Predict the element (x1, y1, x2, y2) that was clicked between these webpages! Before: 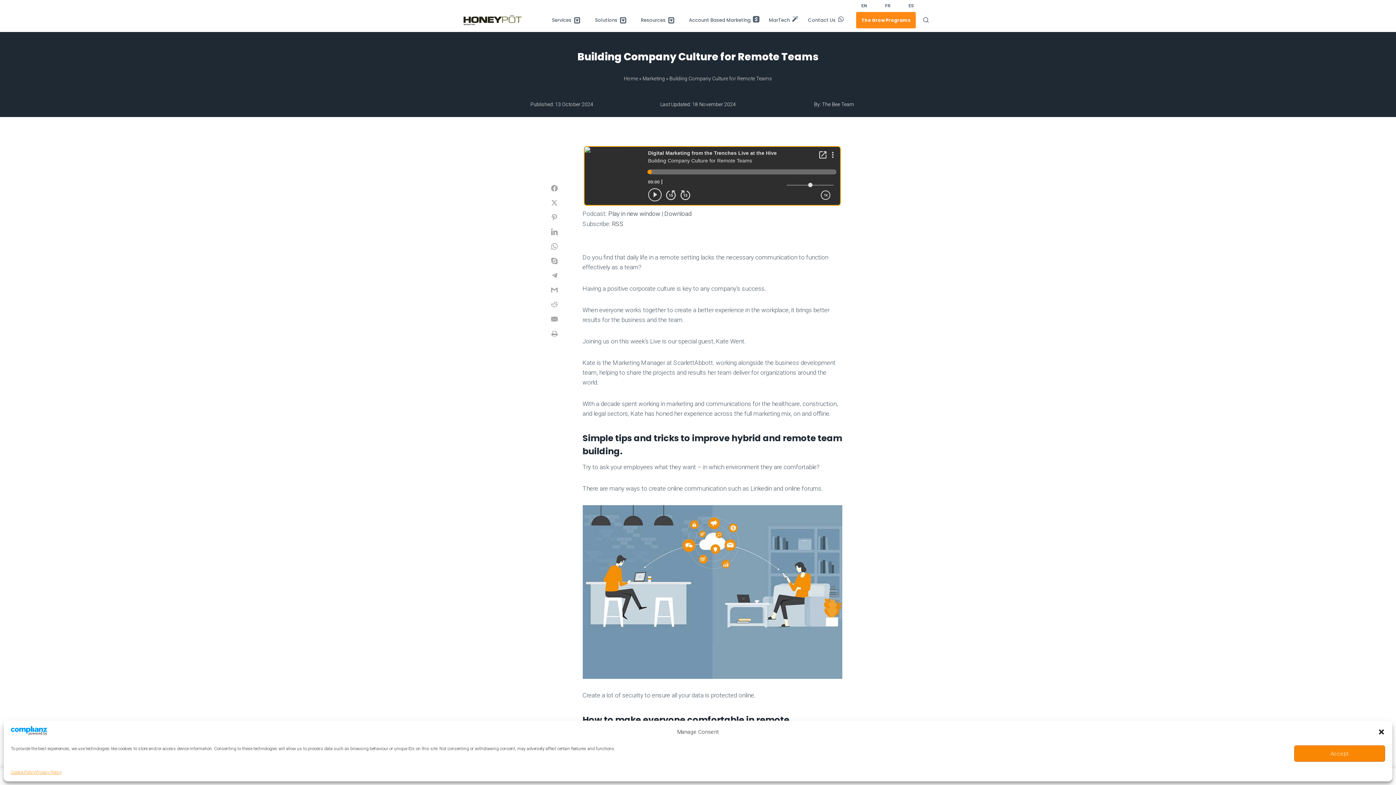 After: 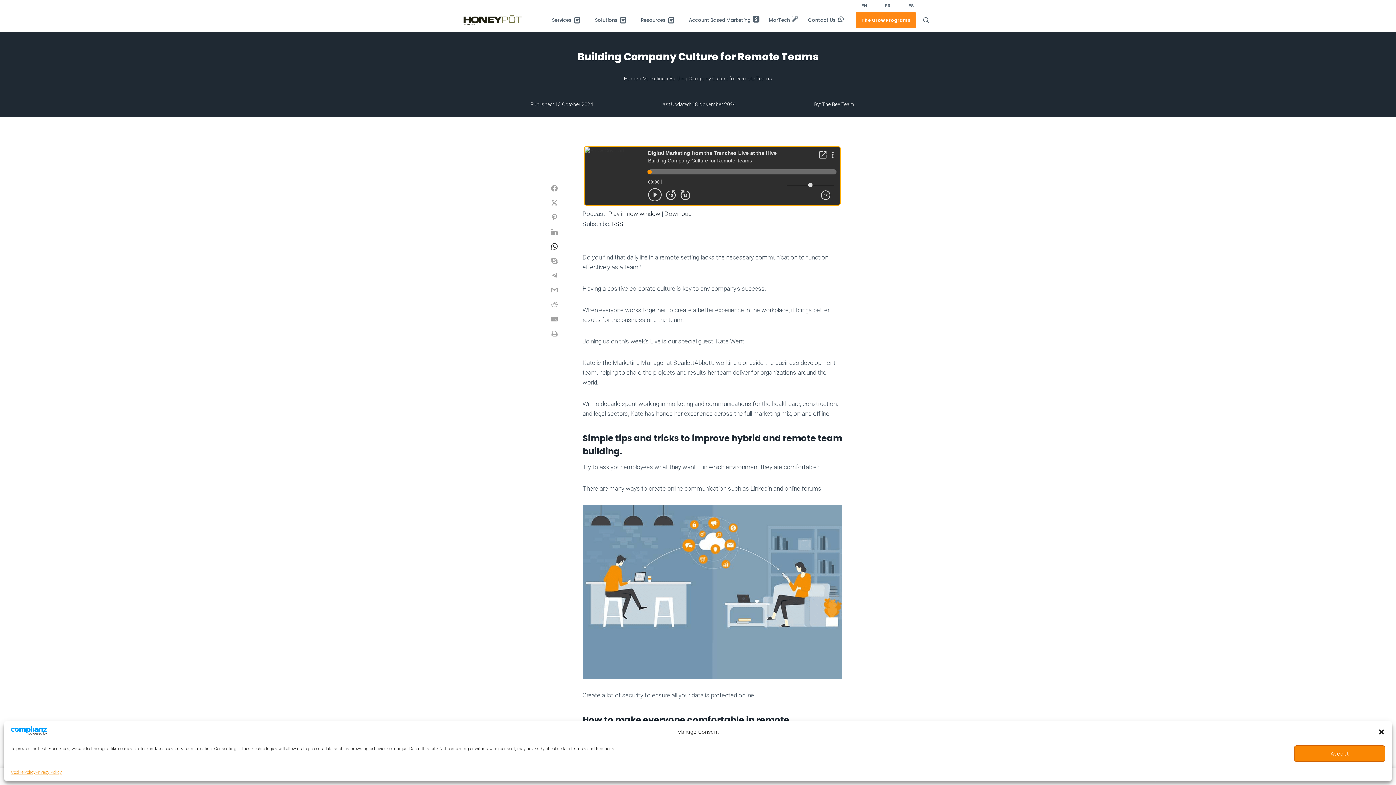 Action: bbox: (548, 240, 561, 253)